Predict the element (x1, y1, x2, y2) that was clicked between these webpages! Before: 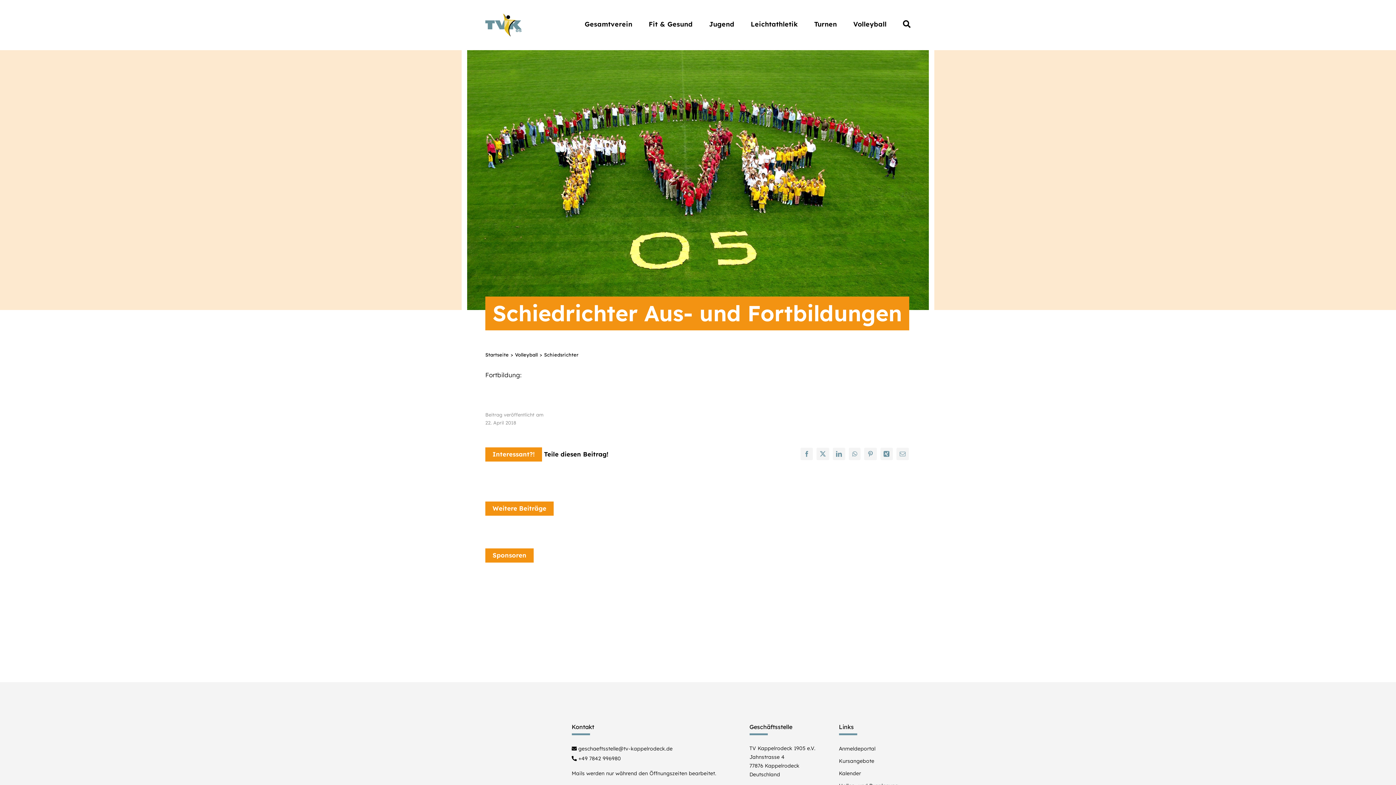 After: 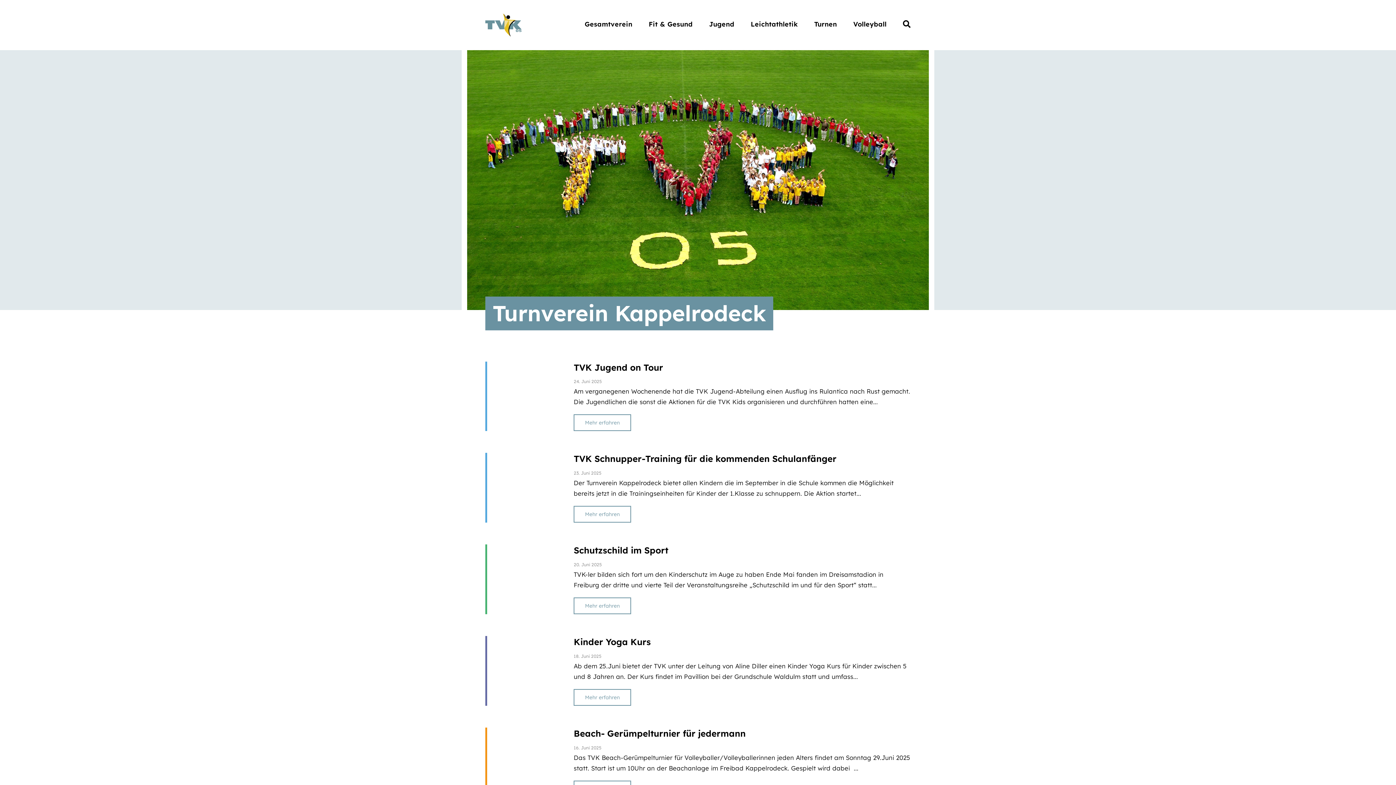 Action: bbox: (485, 714, 538, 722) label: Turnverein Kappelrodeck 1905 e.V.